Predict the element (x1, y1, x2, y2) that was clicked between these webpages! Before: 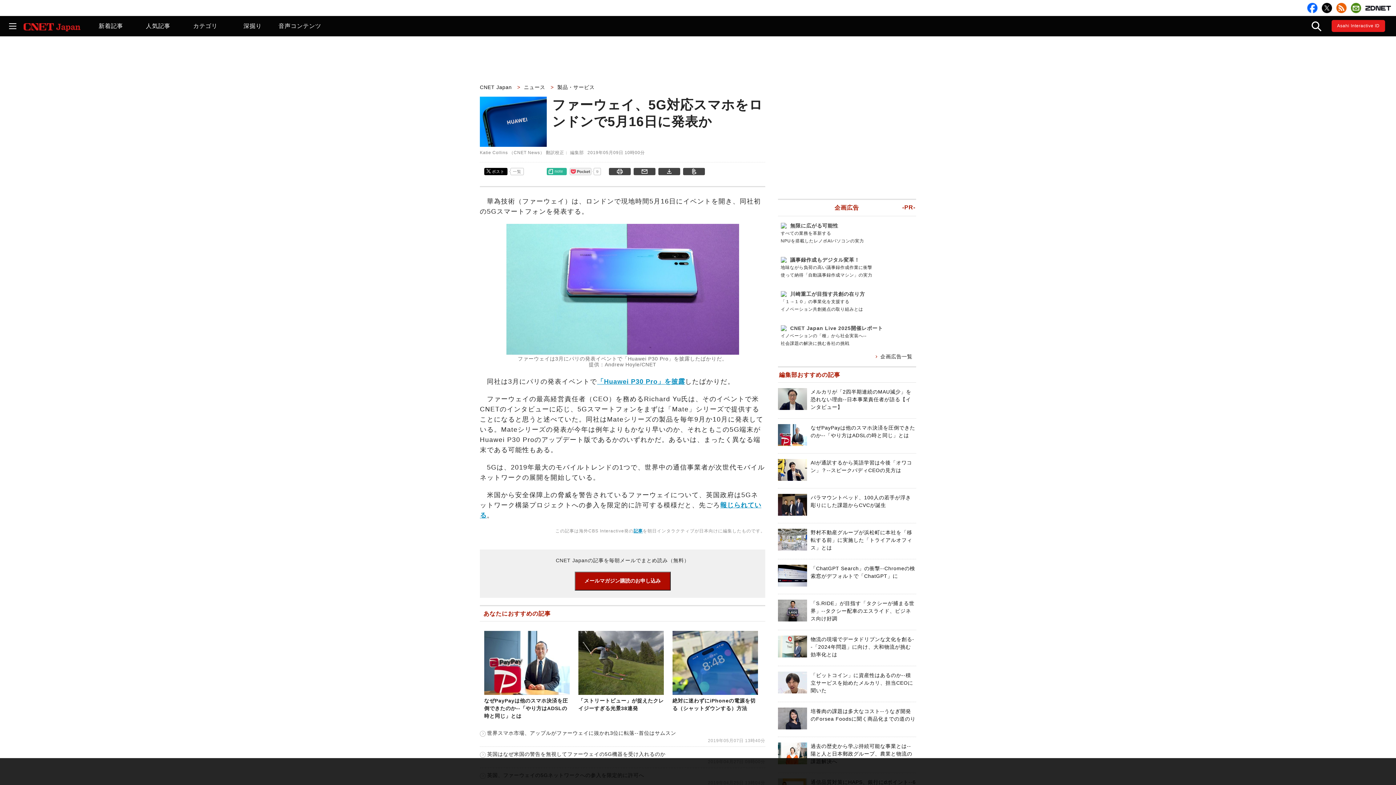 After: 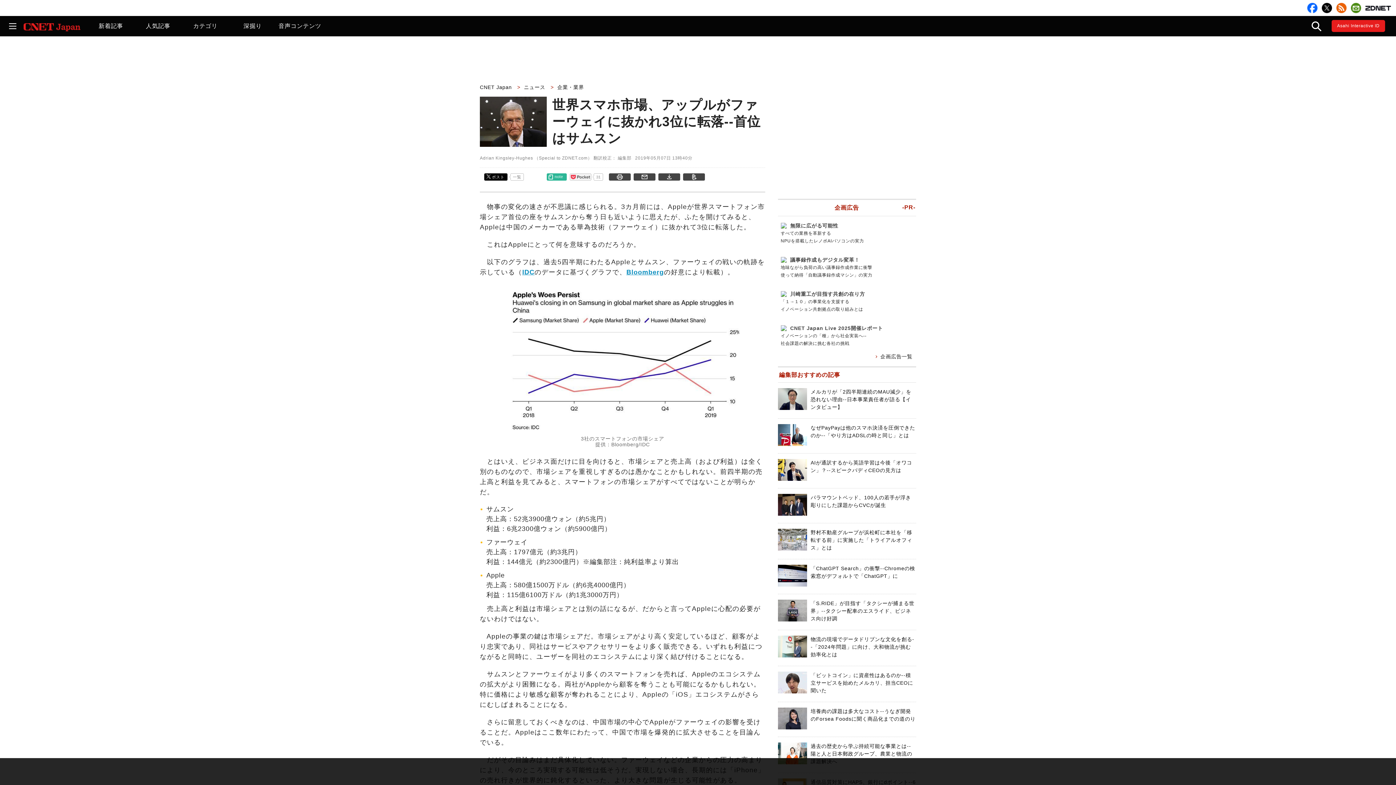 Action: bbox: (480, 730, 676, 736) label: 世界スマホ市場、アップルがファーウェイに抜かれ3位に転落--首位はサムスン